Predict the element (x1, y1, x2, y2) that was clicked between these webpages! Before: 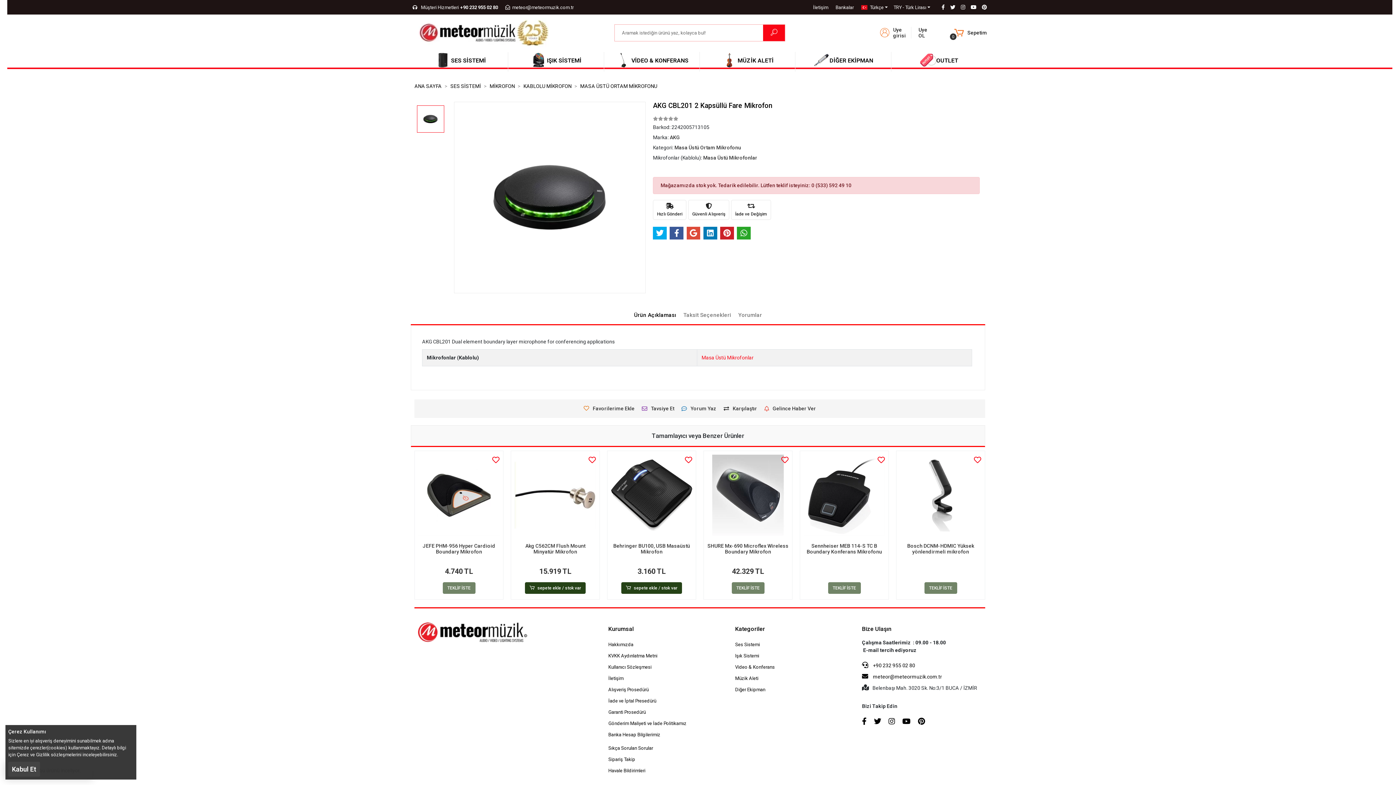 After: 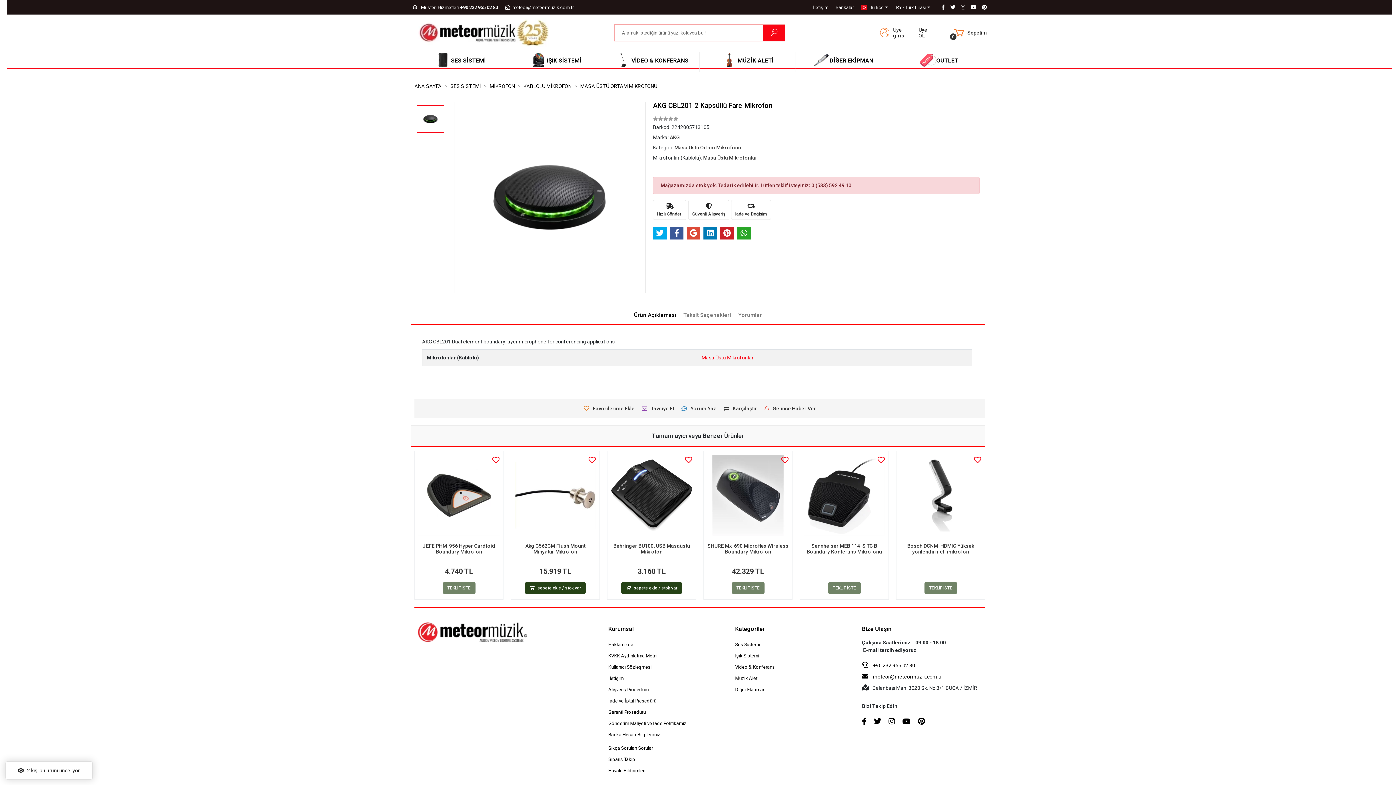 Action: bbox: (8, 762, 40, 777) label: Kabul Et